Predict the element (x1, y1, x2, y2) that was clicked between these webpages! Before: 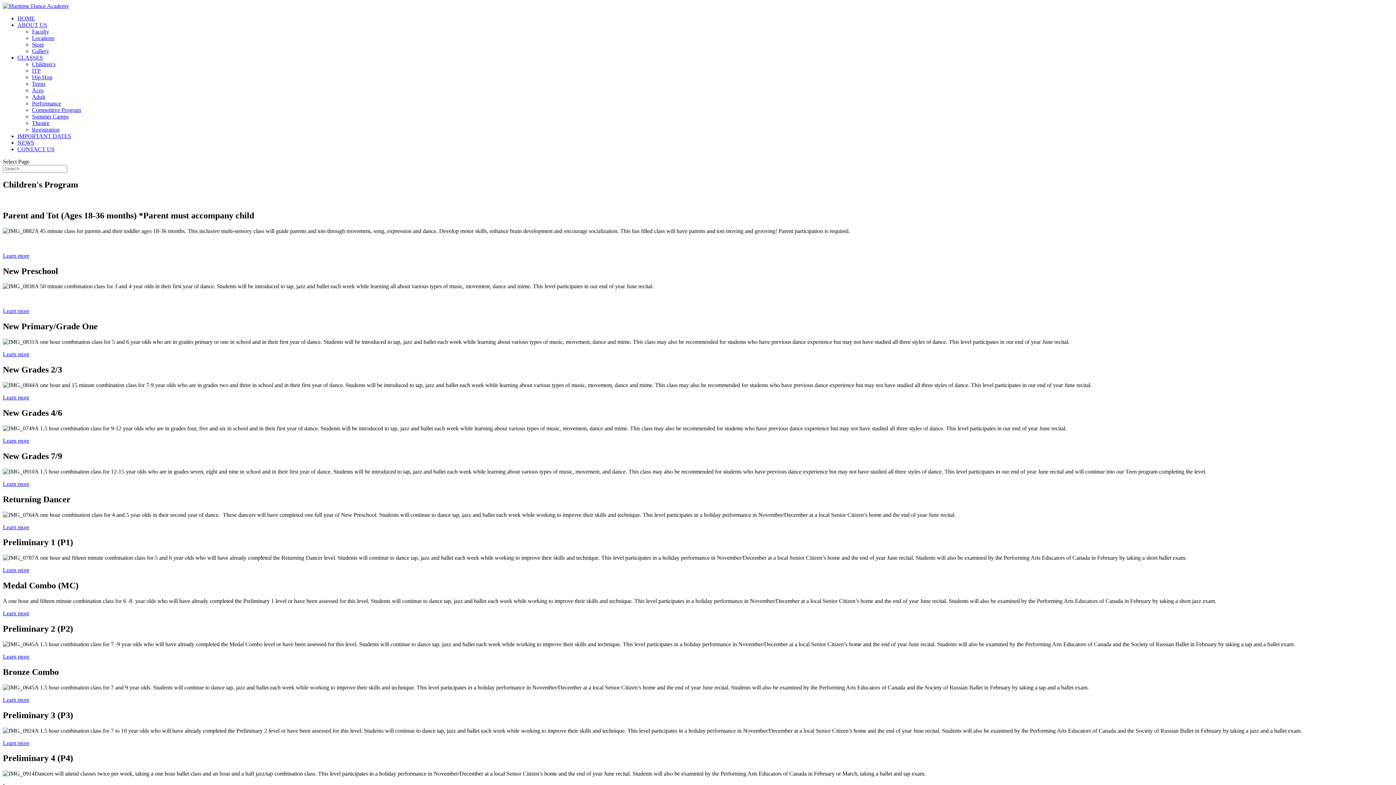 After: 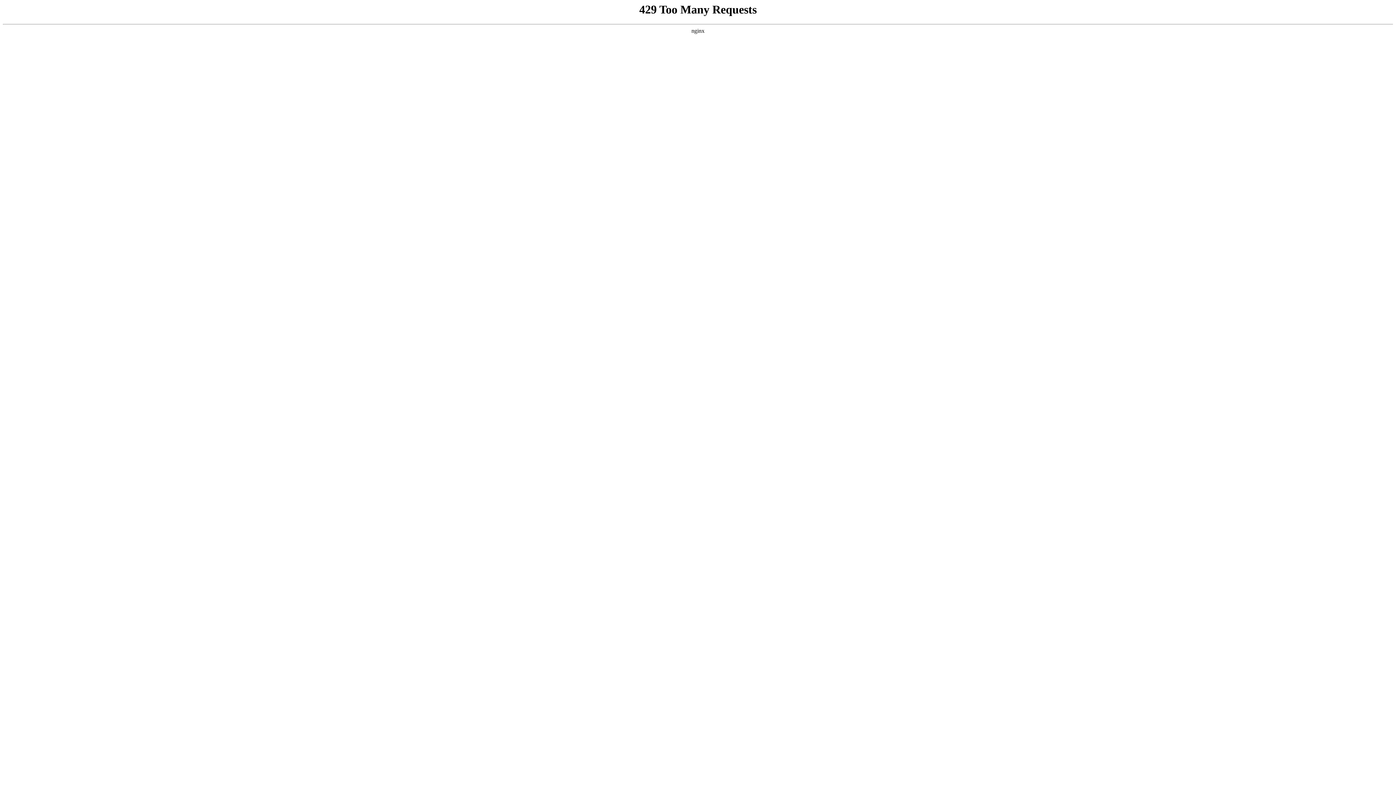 Action: bbox: (32, 93, 45, 100) label: Adult